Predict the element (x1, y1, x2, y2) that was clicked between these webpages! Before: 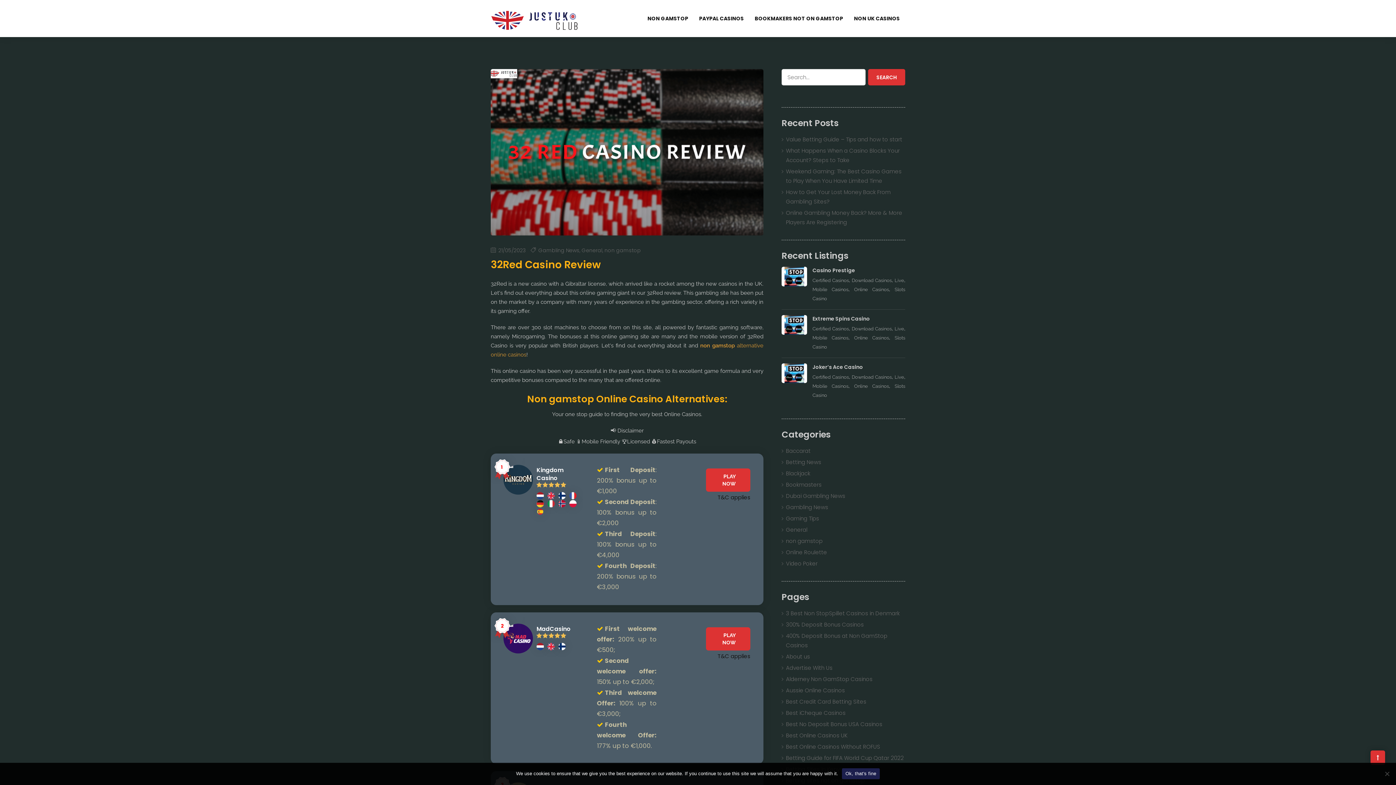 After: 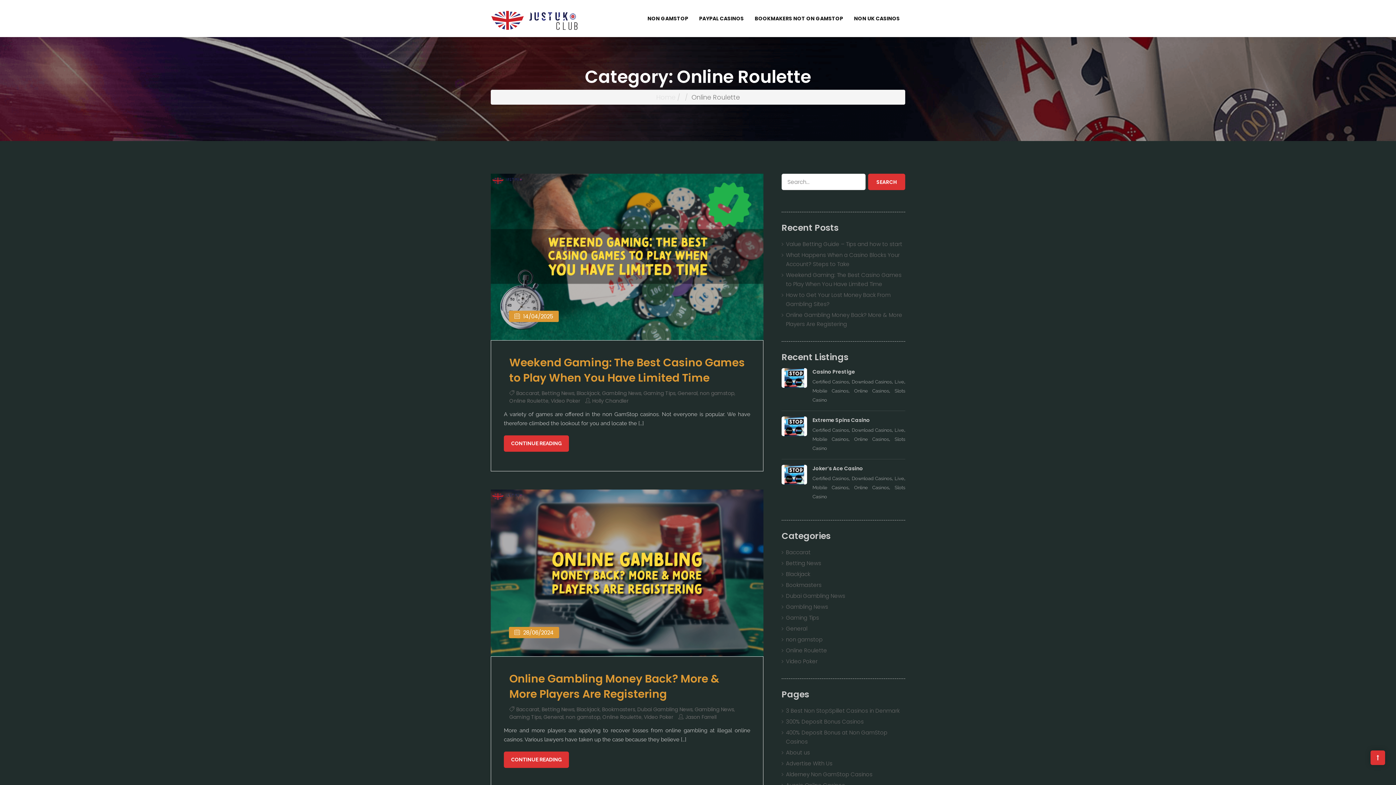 Action: label: Online Roulette bbox: (786, 548, 827, 556)